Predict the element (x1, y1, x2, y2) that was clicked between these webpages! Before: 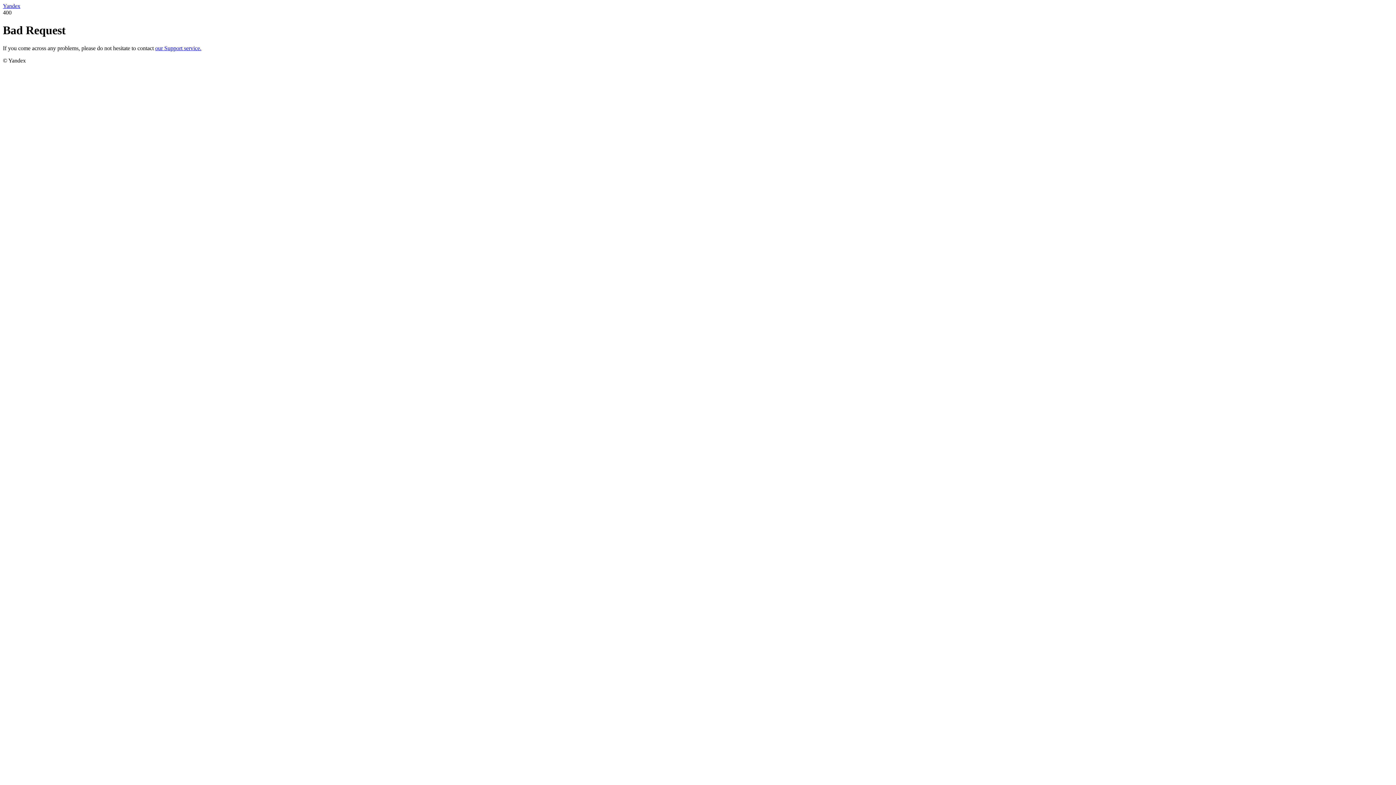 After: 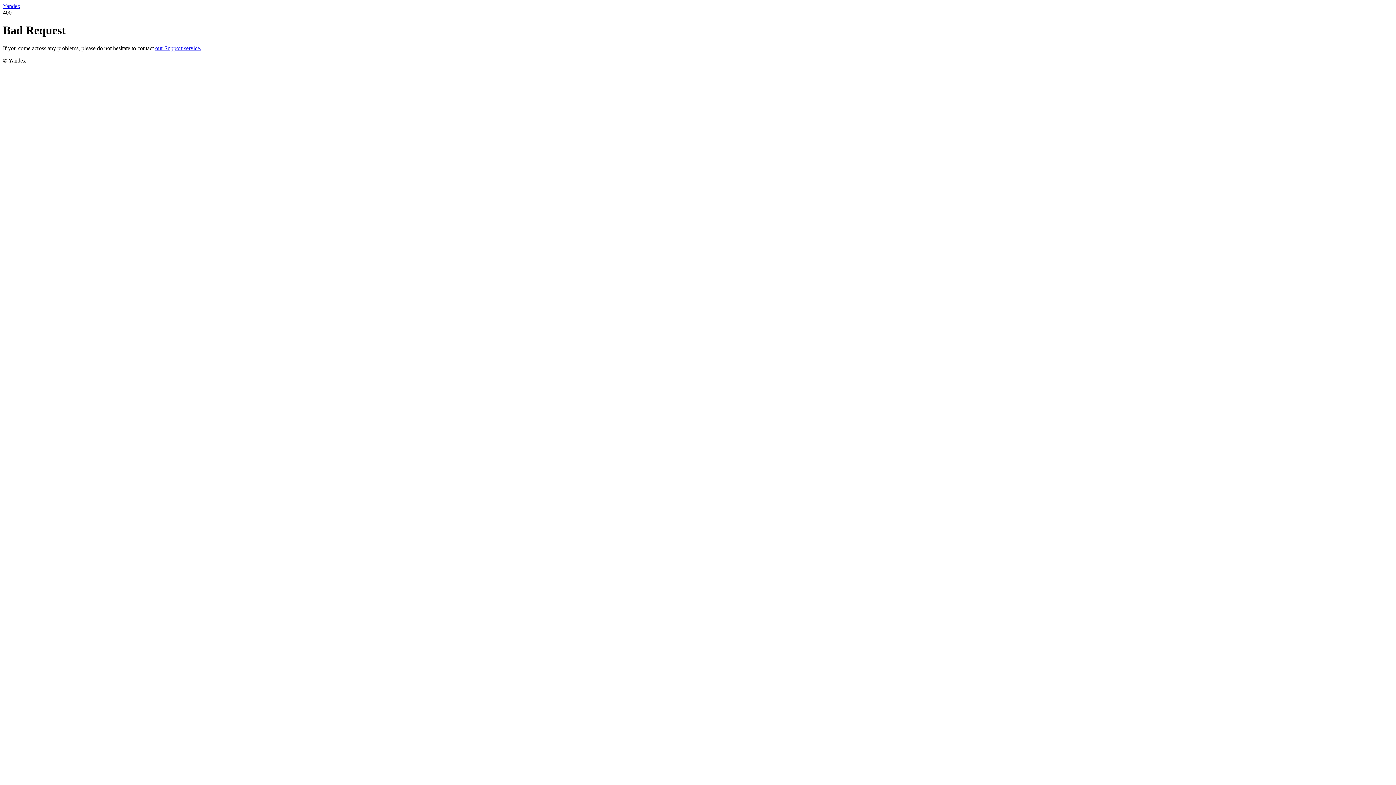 Action: bbox: (155, 45, 201, 51) label: our Support service.